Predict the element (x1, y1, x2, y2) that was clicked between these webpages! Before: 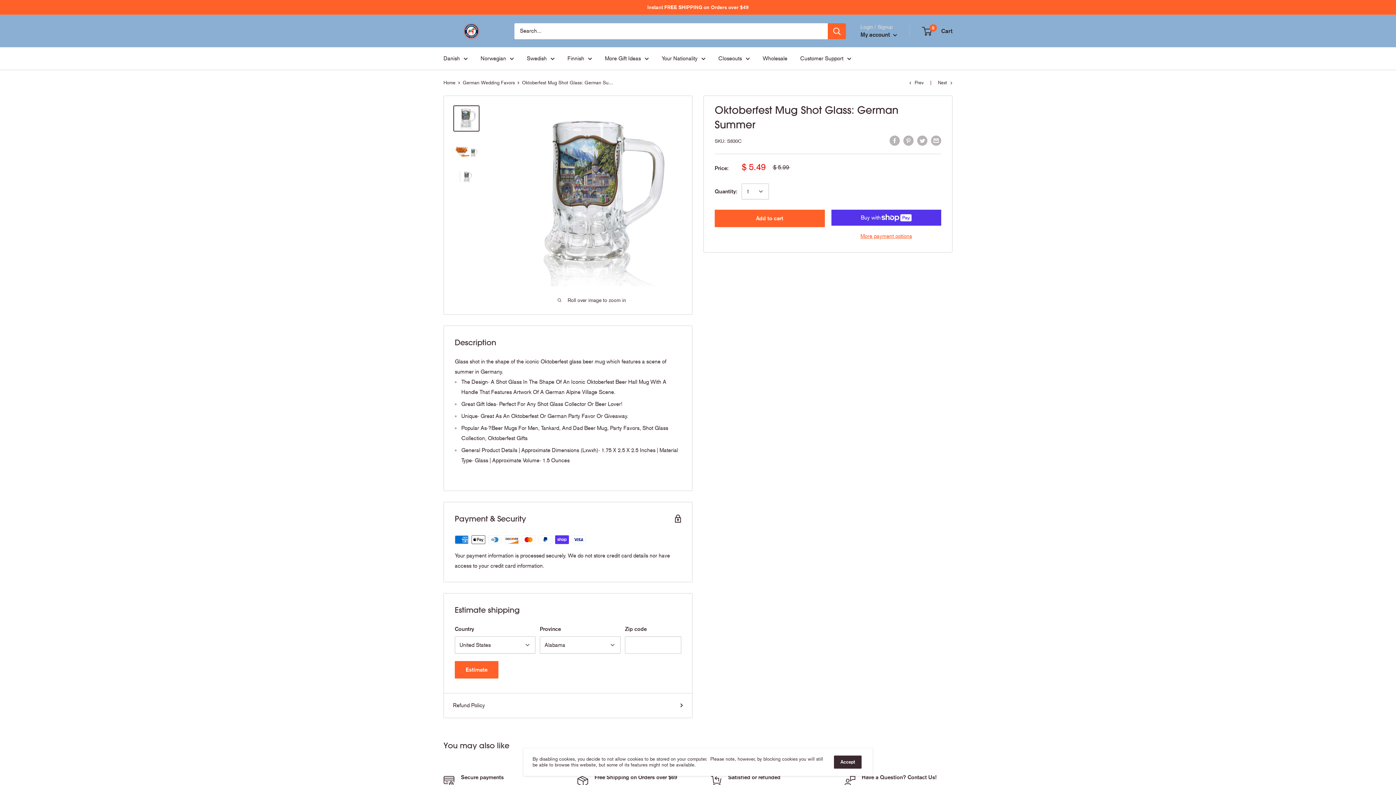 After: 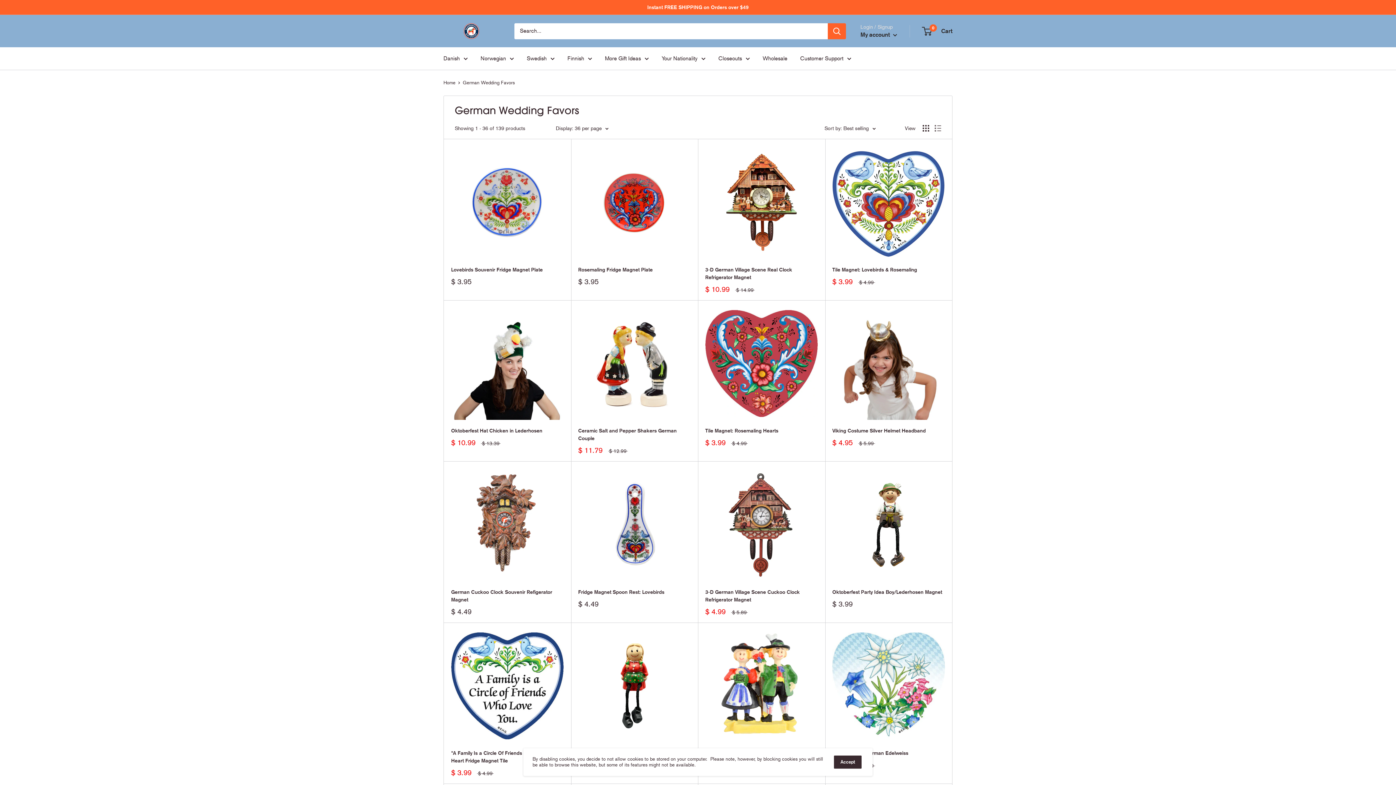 Action: label: German Wedding Favors bbox: (462, 80, 514, 85)